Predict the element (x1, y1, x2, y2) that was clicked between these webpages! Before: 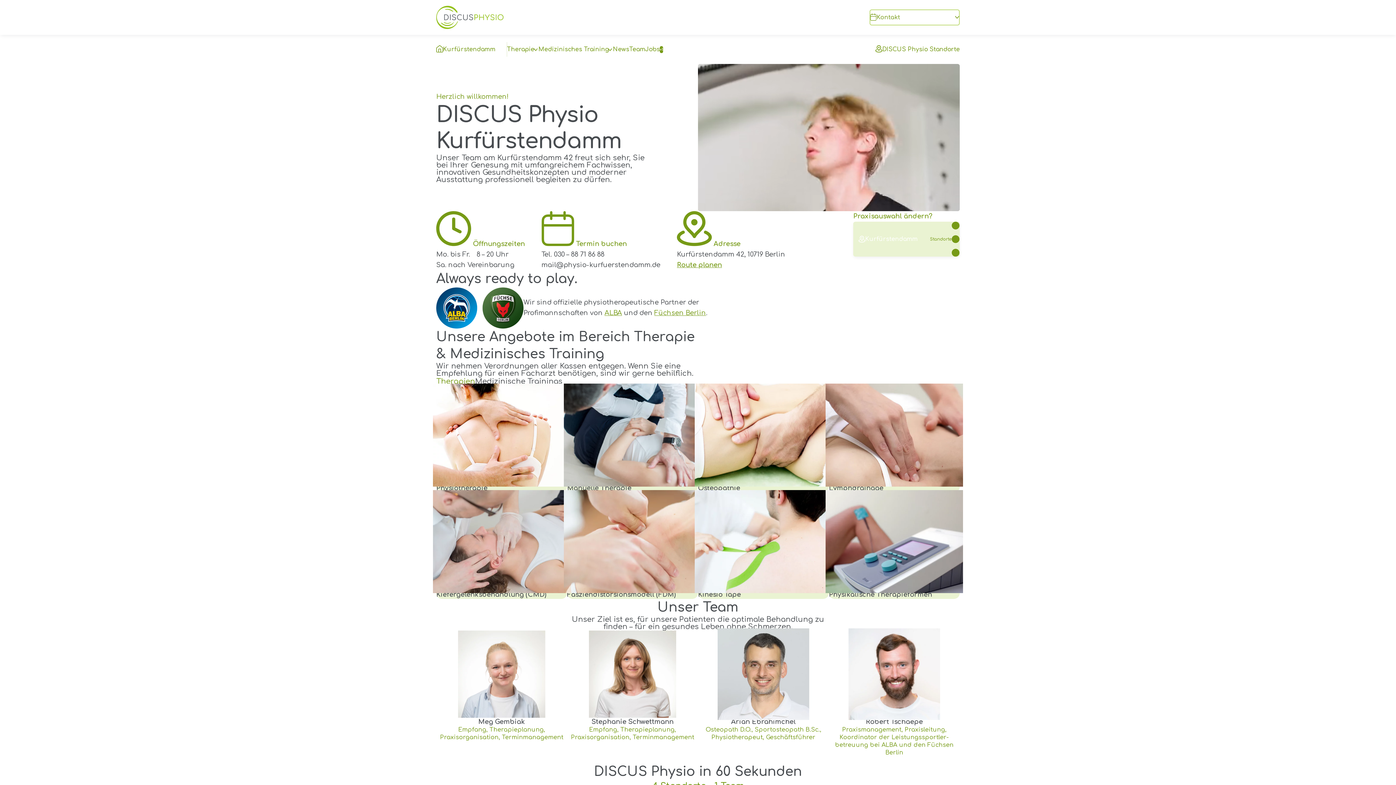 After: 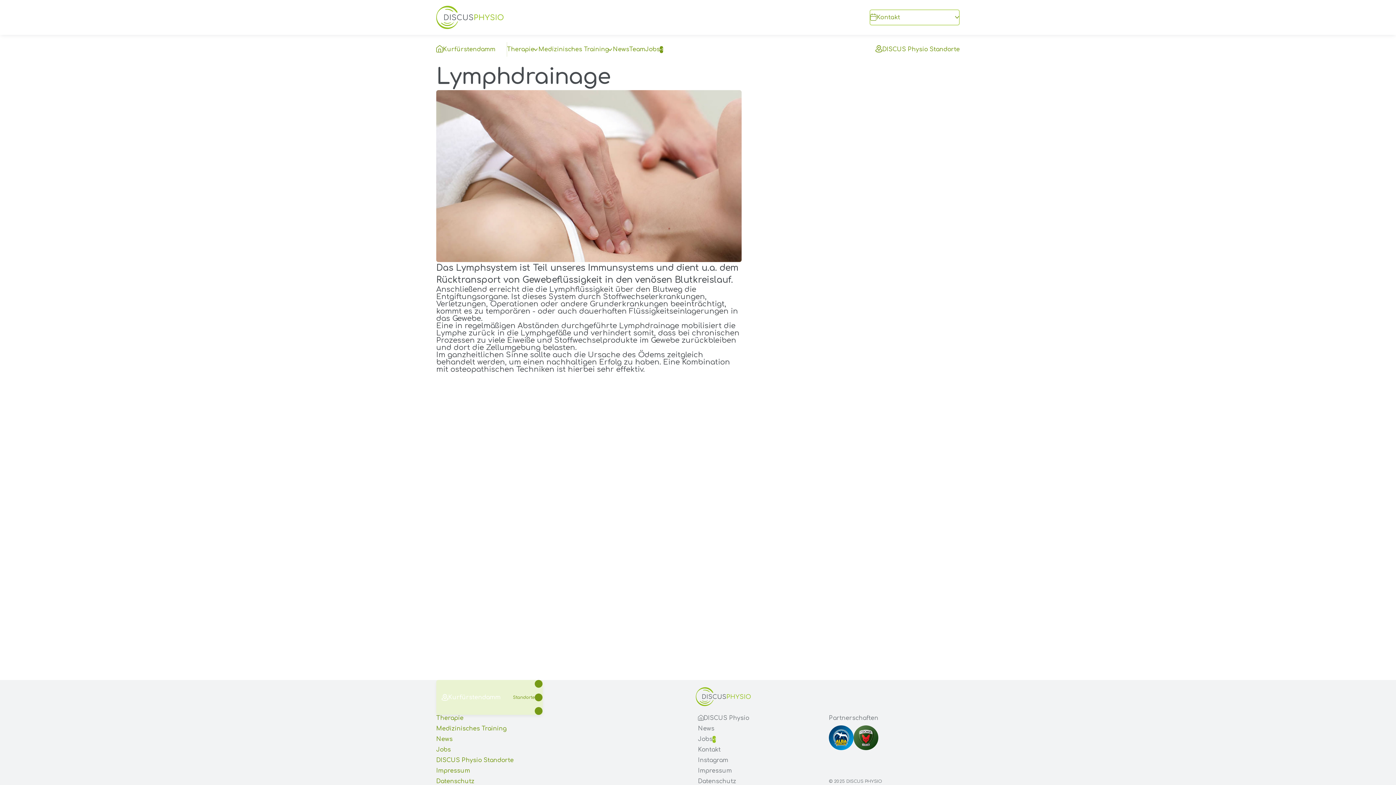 Action: bbox: (829, 386, 960, 492) label: Lymphdrainage